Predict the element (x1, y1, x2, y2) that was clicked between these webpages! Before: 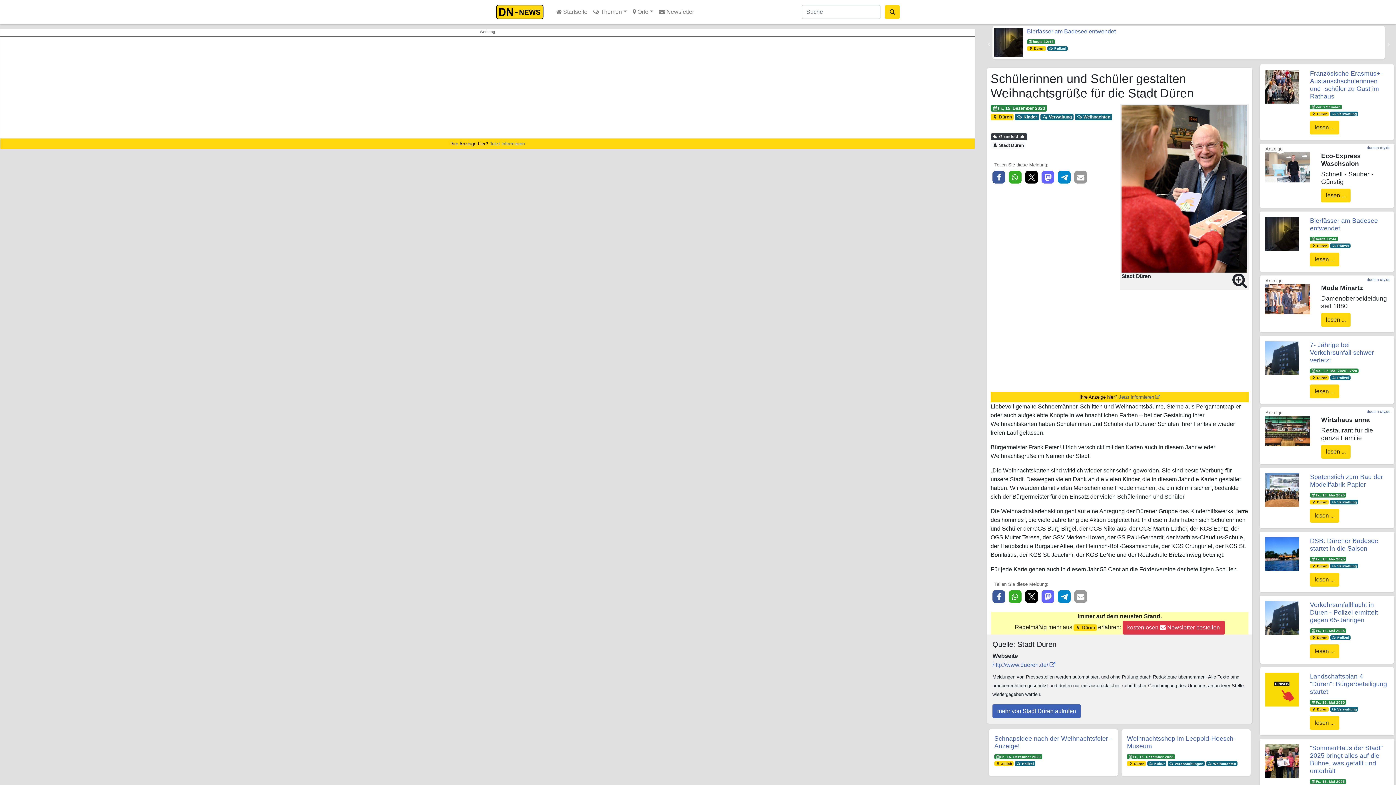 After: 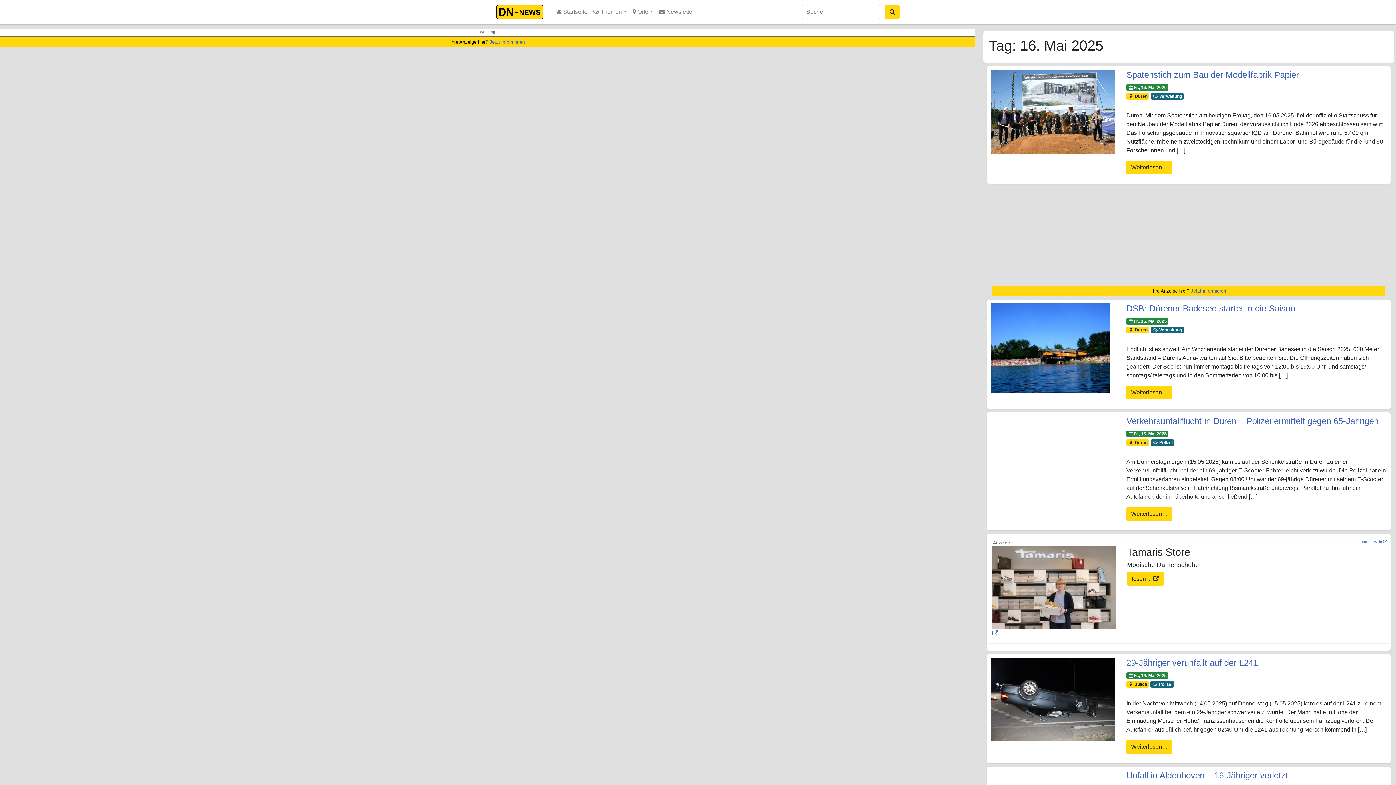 Action: label: Fr., 16. Mai 2025 bbox: (1310, 700, 1346, 705)